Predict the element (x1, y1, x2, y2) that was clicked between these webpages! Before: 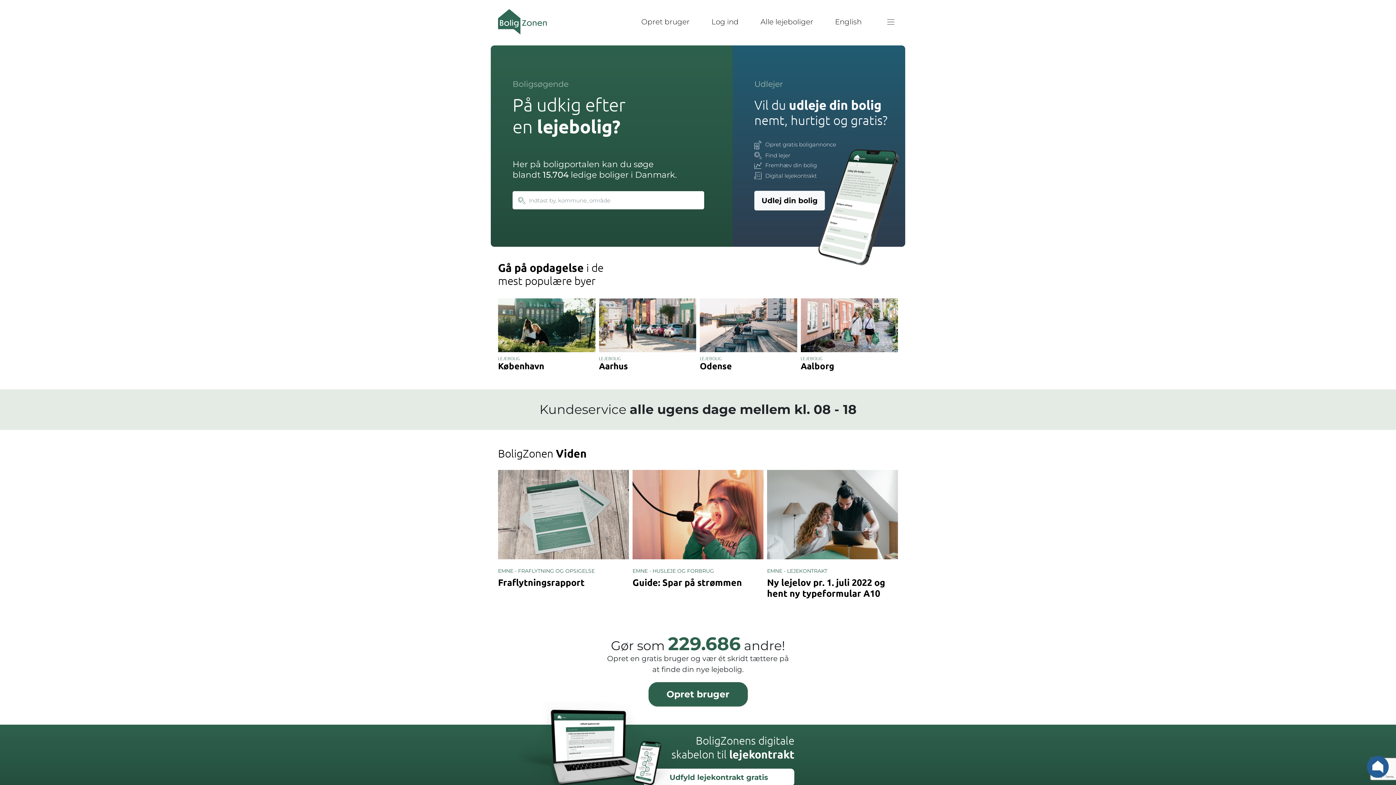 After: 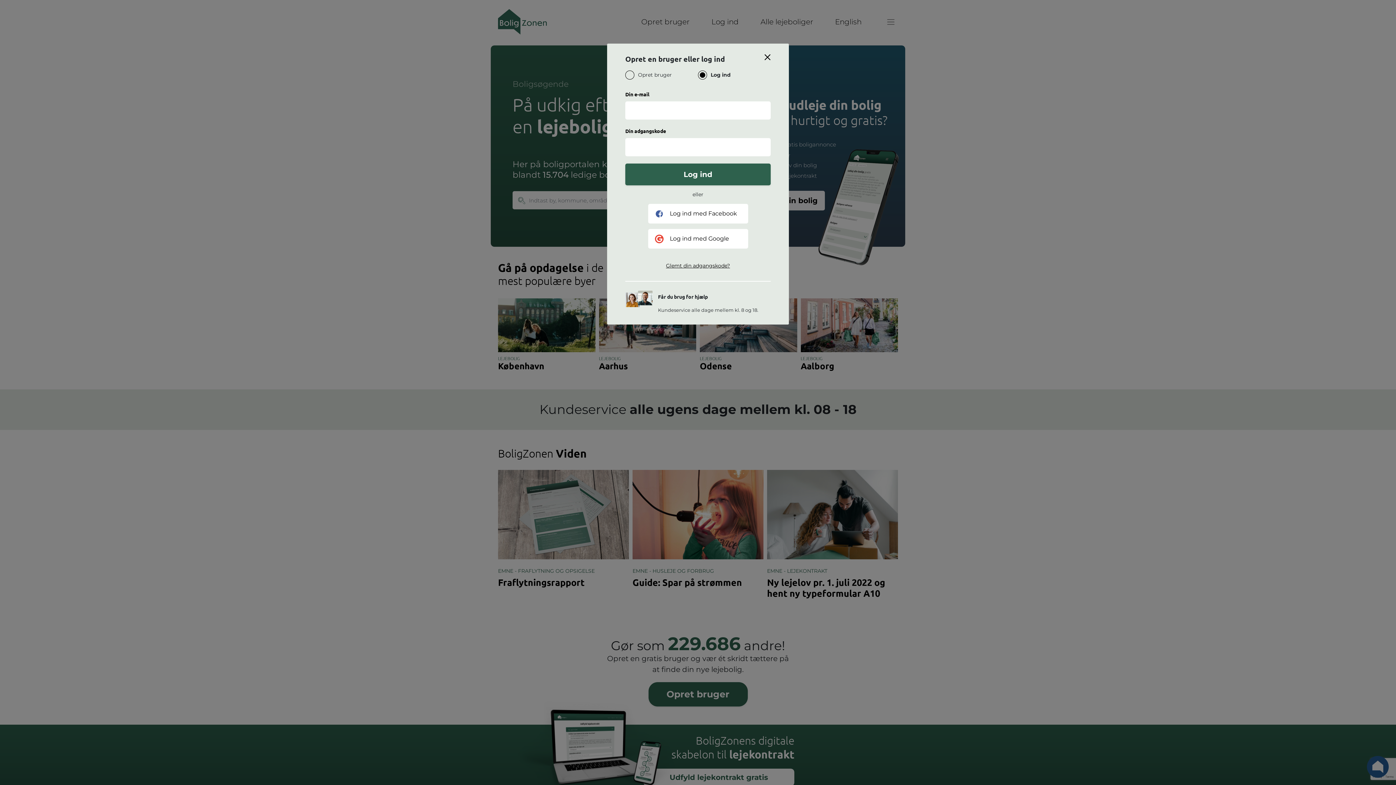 Action: label: Log ind bbox: (700, 13, 749, 29)